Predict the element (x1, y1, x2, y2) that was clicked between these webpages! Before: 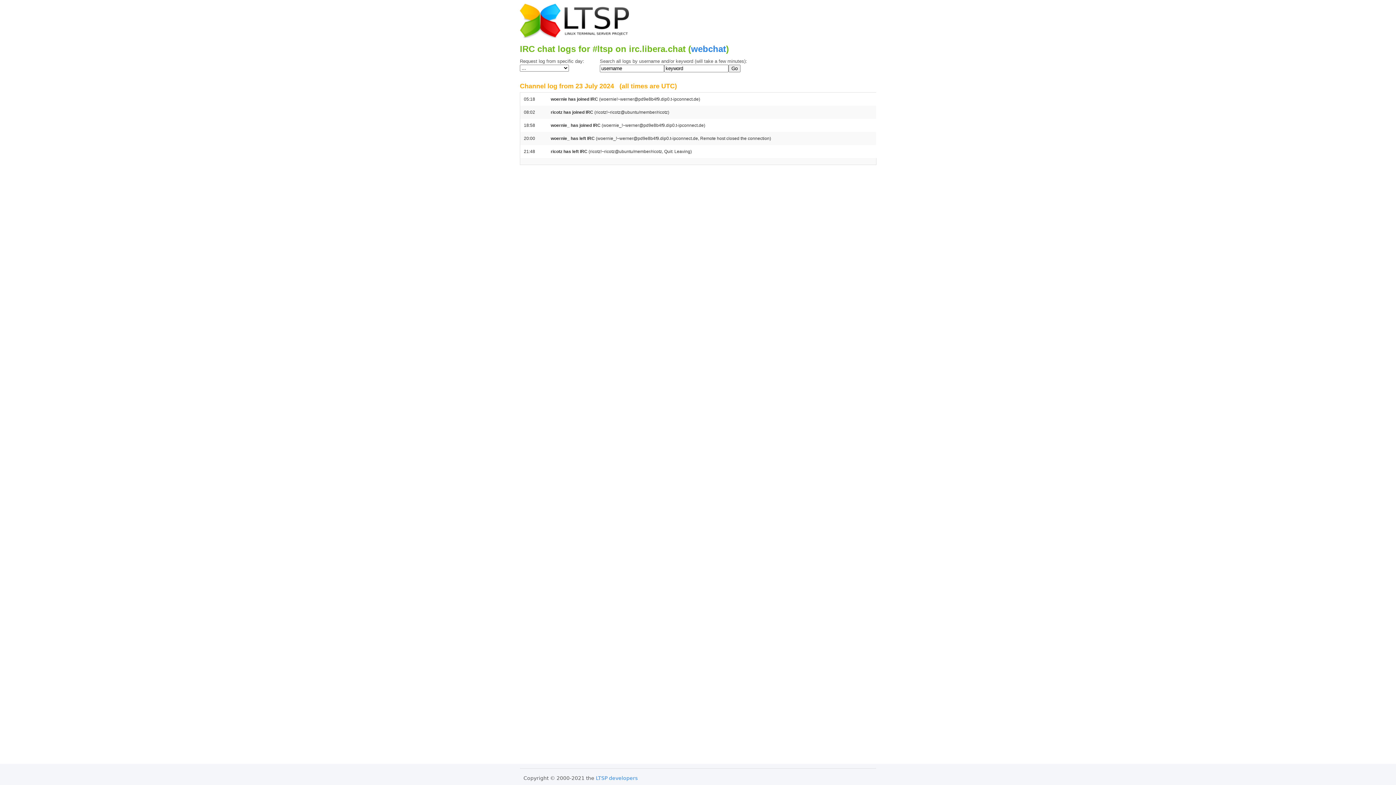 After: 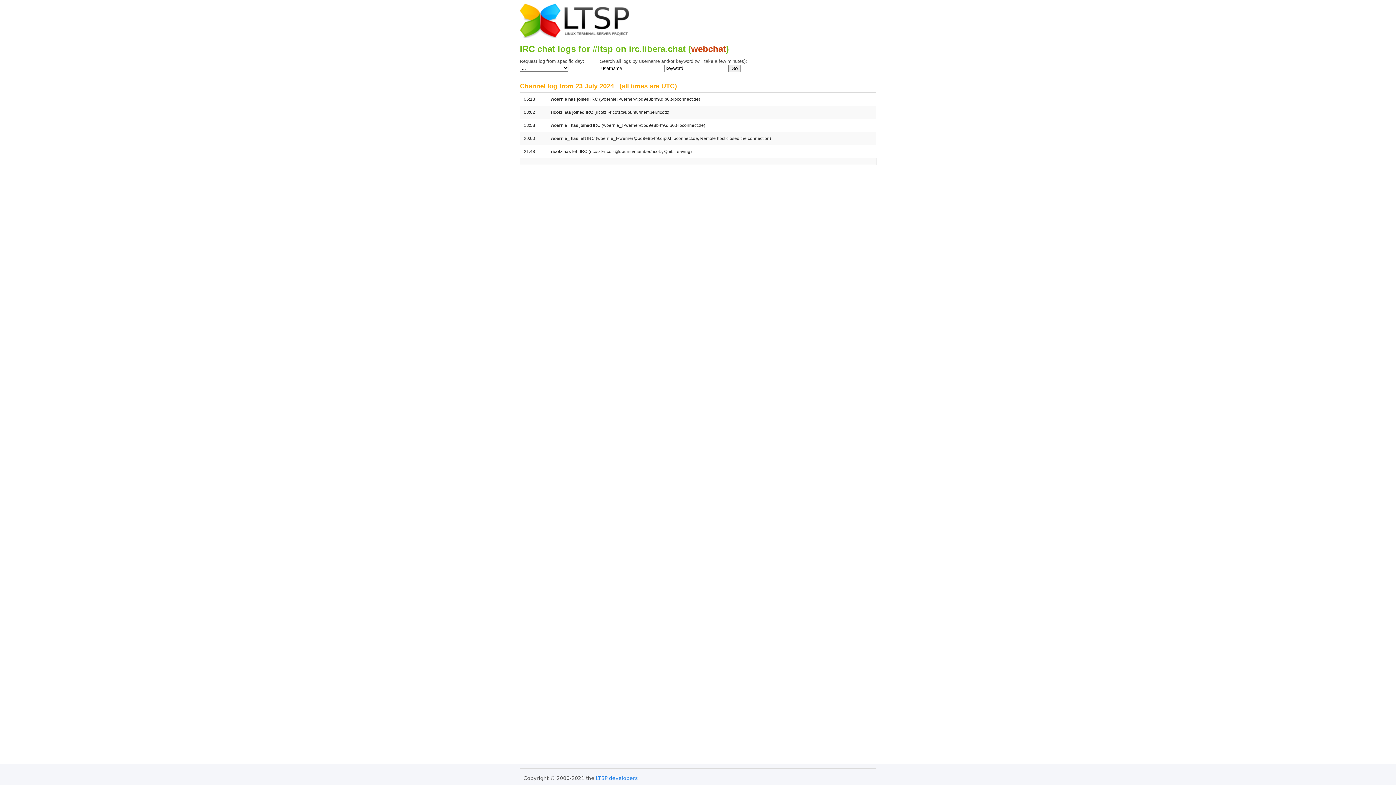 Action: label: webchat bbox: (691, 44, 726, 53)